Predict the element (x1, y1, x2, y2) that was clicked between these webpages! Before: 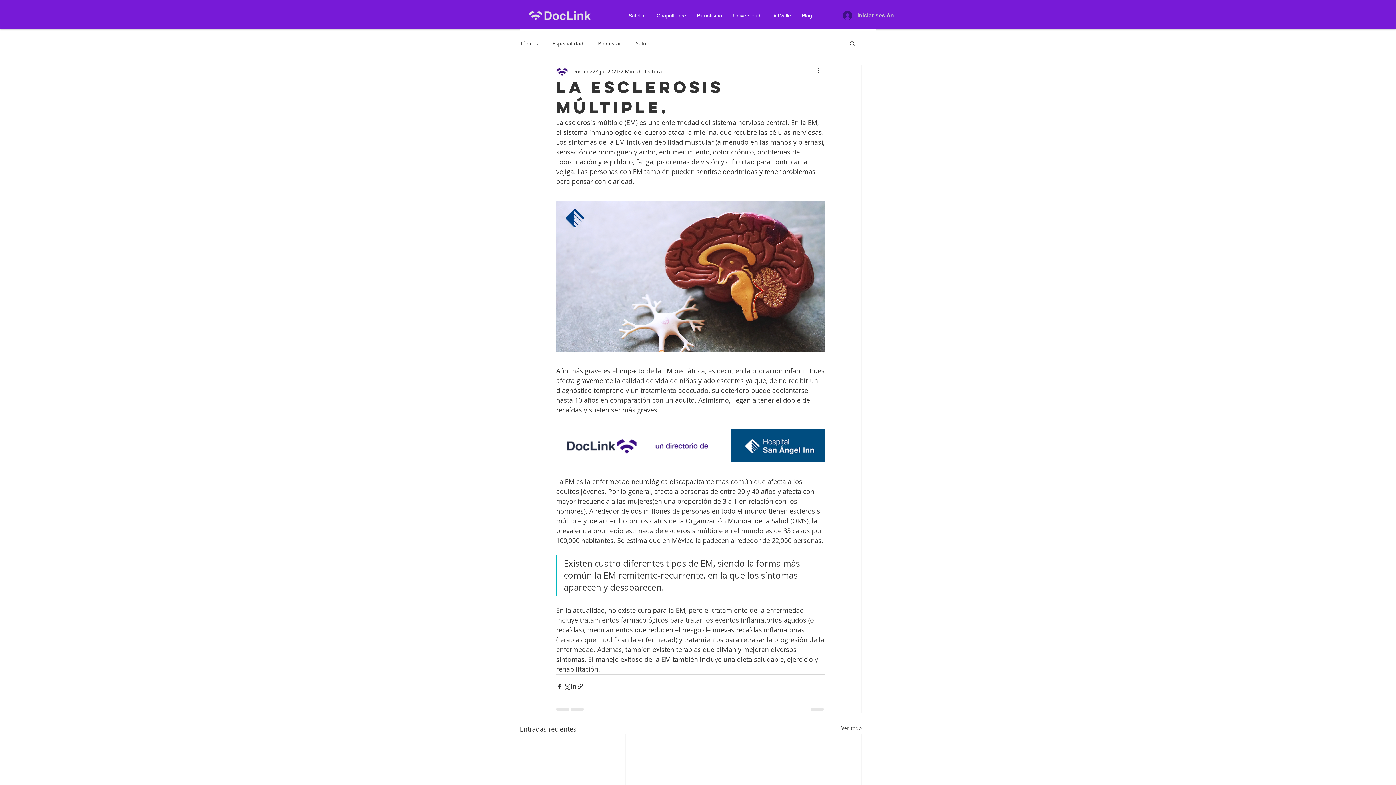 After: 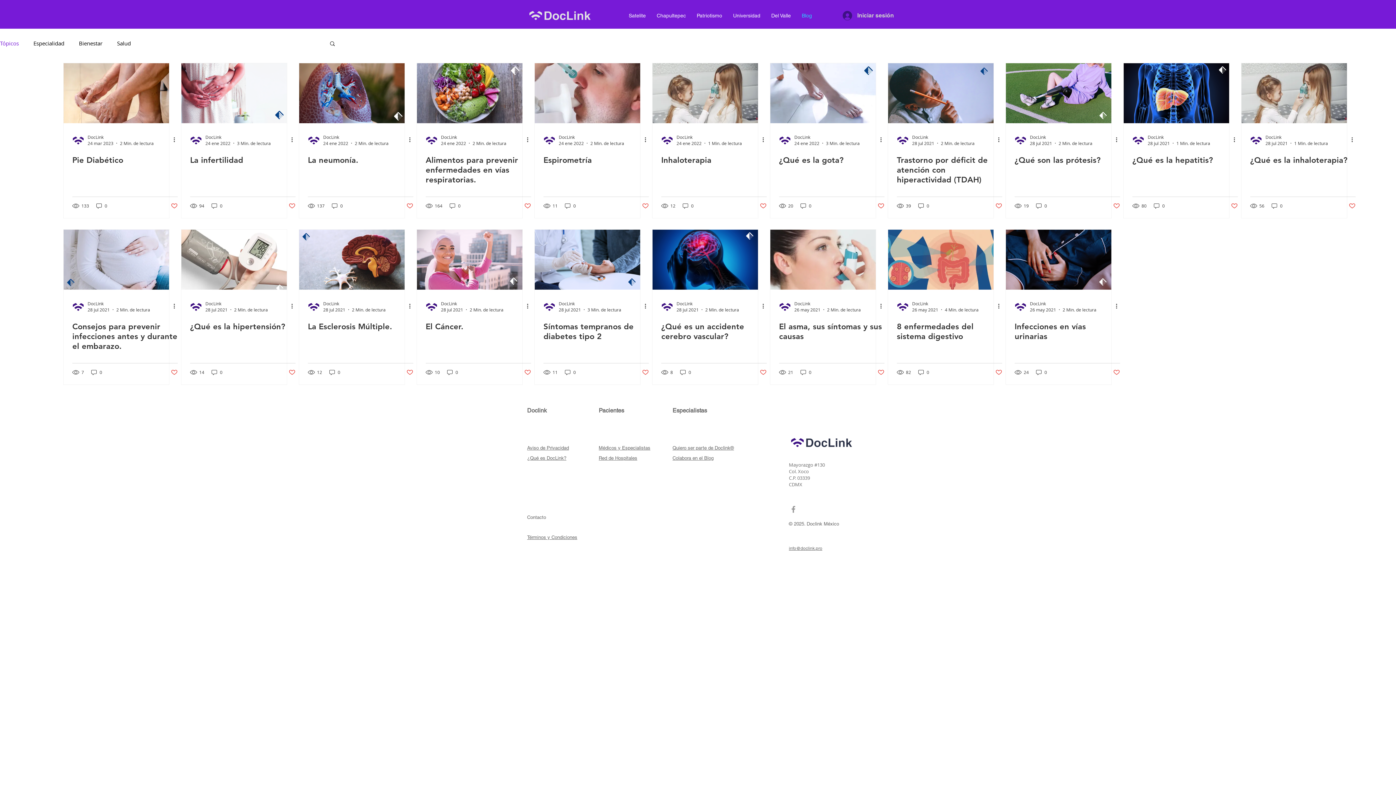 Action: label: Ver todo bbox: (841, 724, 861, 734)